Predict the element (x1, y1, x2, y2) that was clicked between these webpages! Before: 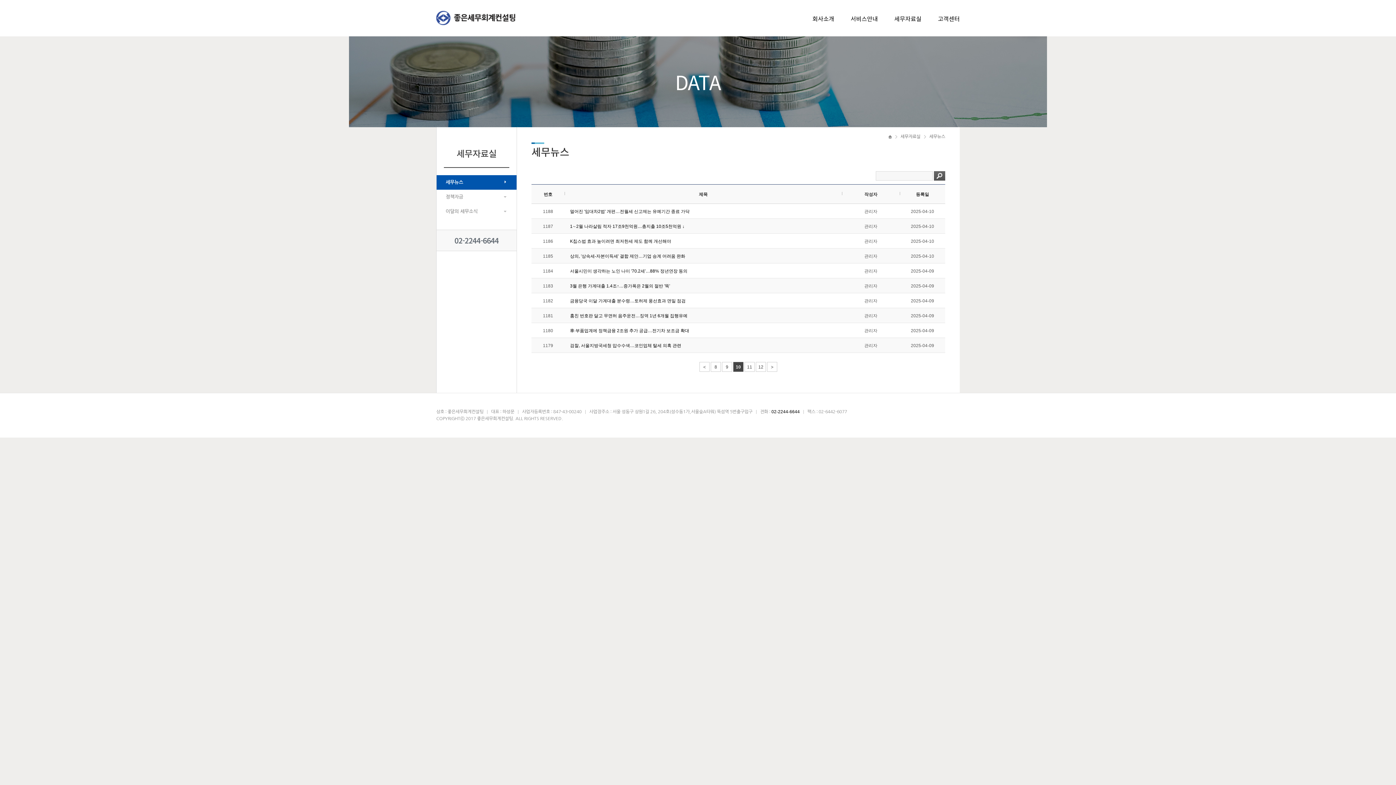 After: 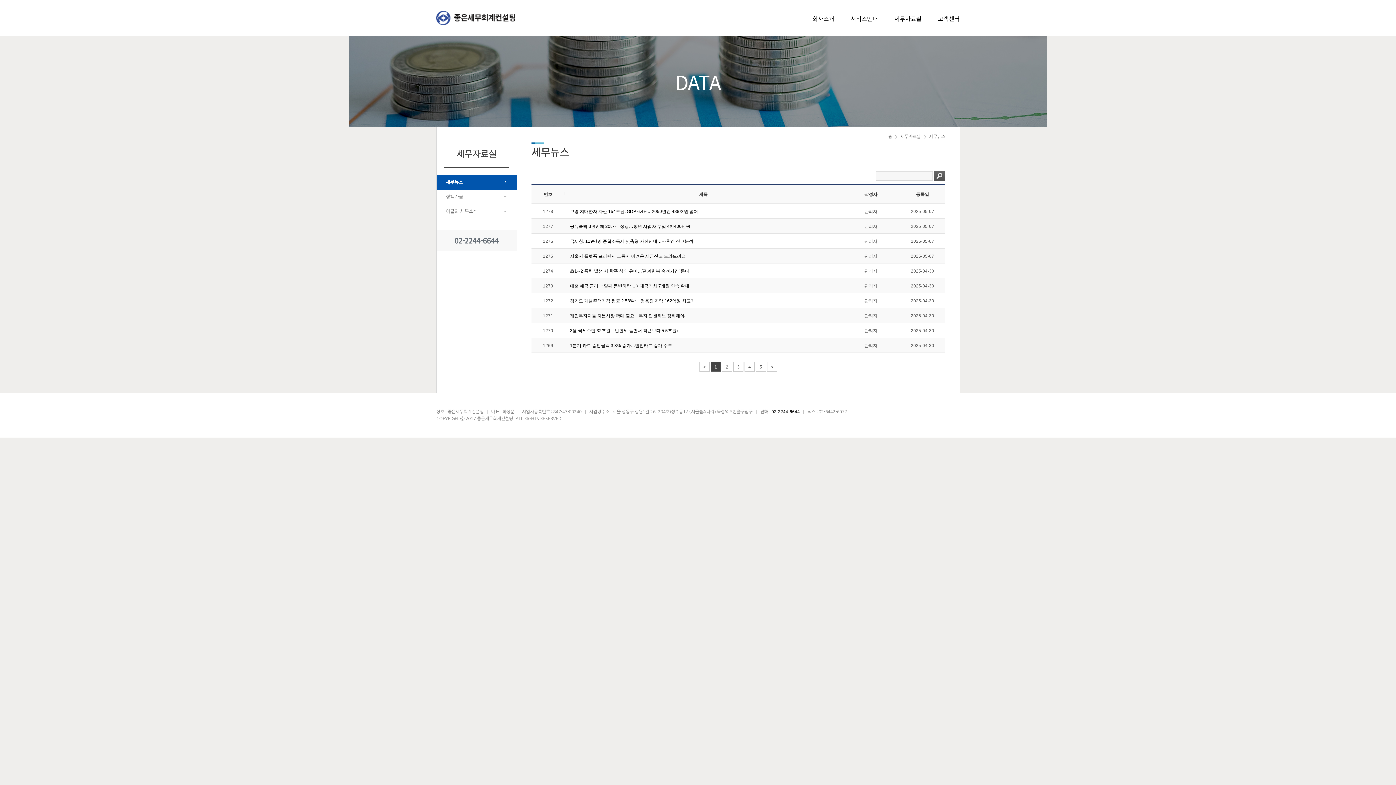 Action: bbox: (699, 362, 709, 372) label: <